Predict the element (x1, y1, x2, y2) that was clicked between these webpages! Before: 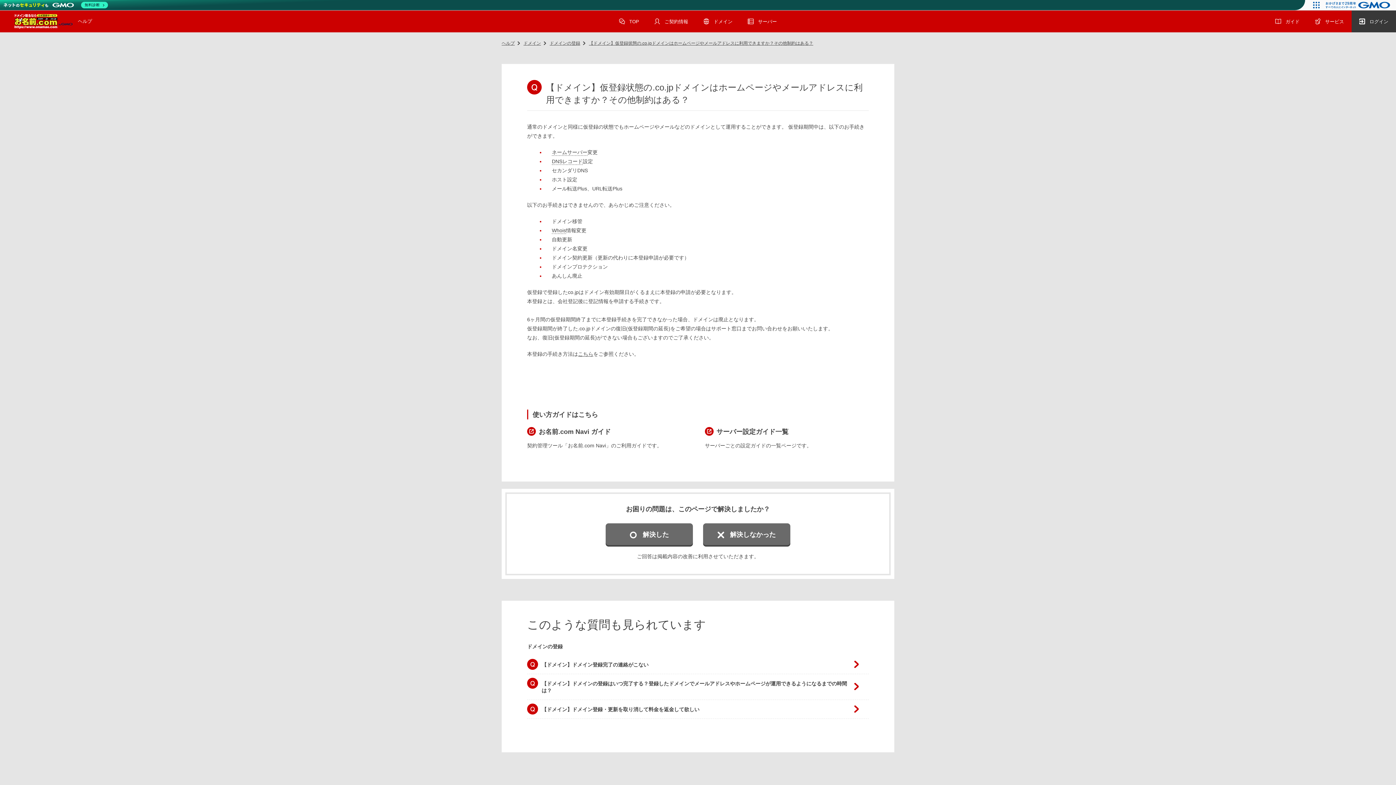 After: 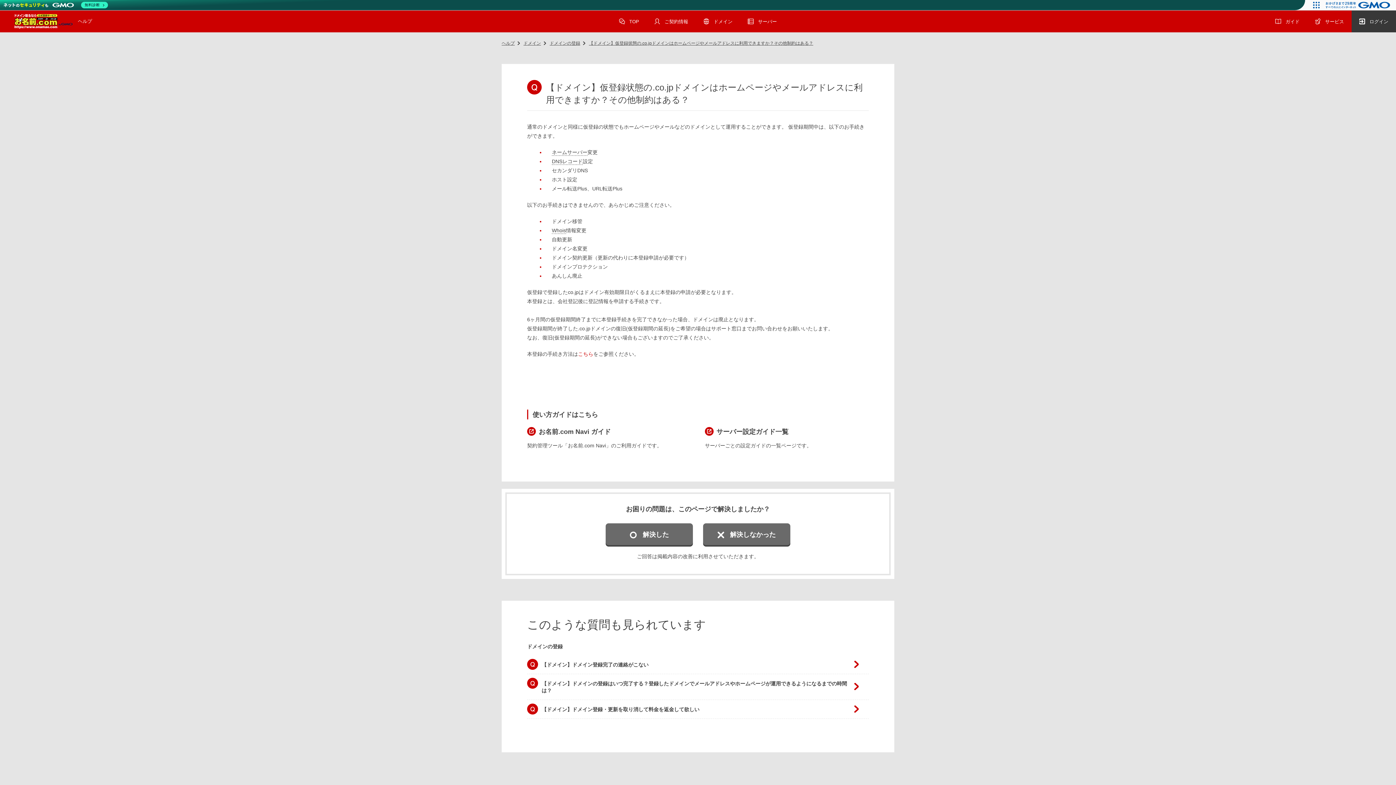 Action: bbox: (578, 351, 593, 357) label: こちら